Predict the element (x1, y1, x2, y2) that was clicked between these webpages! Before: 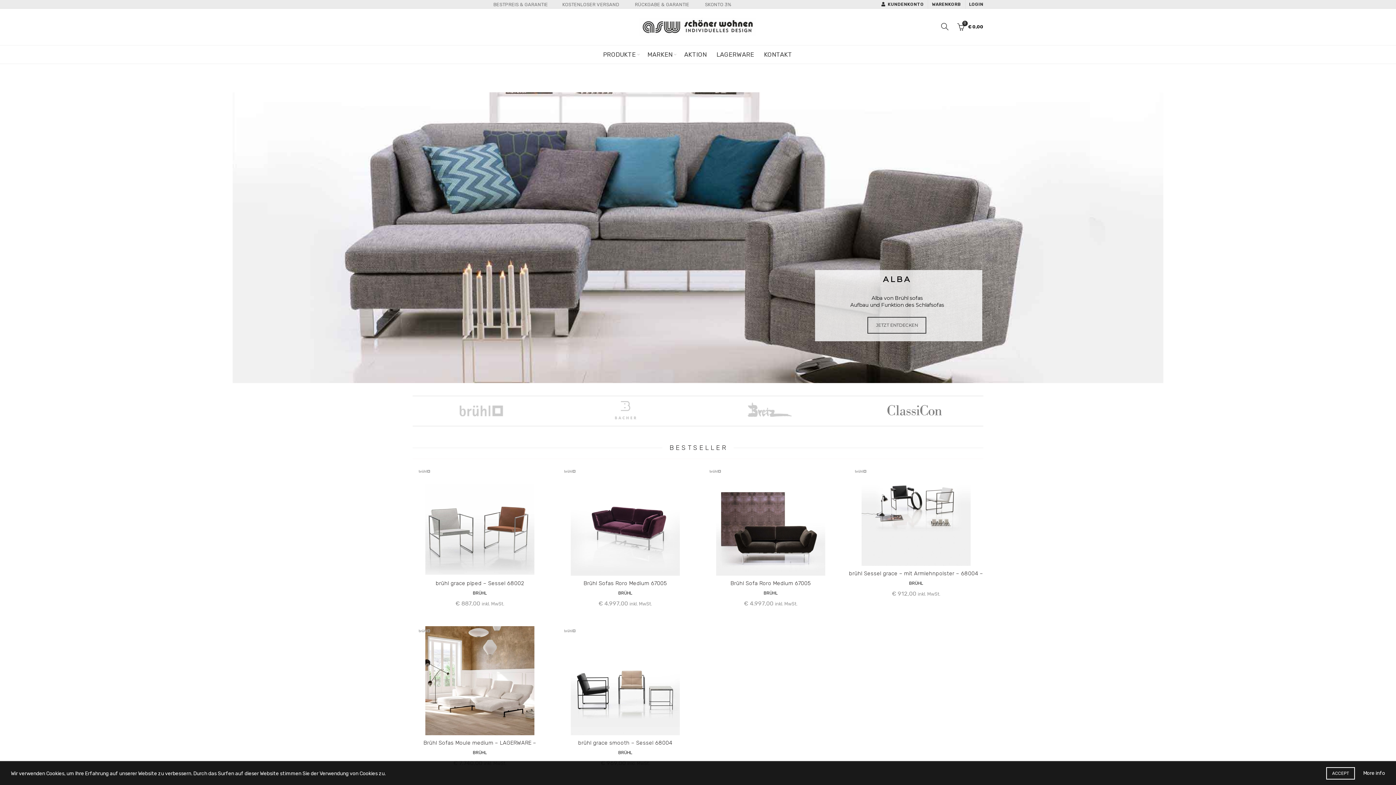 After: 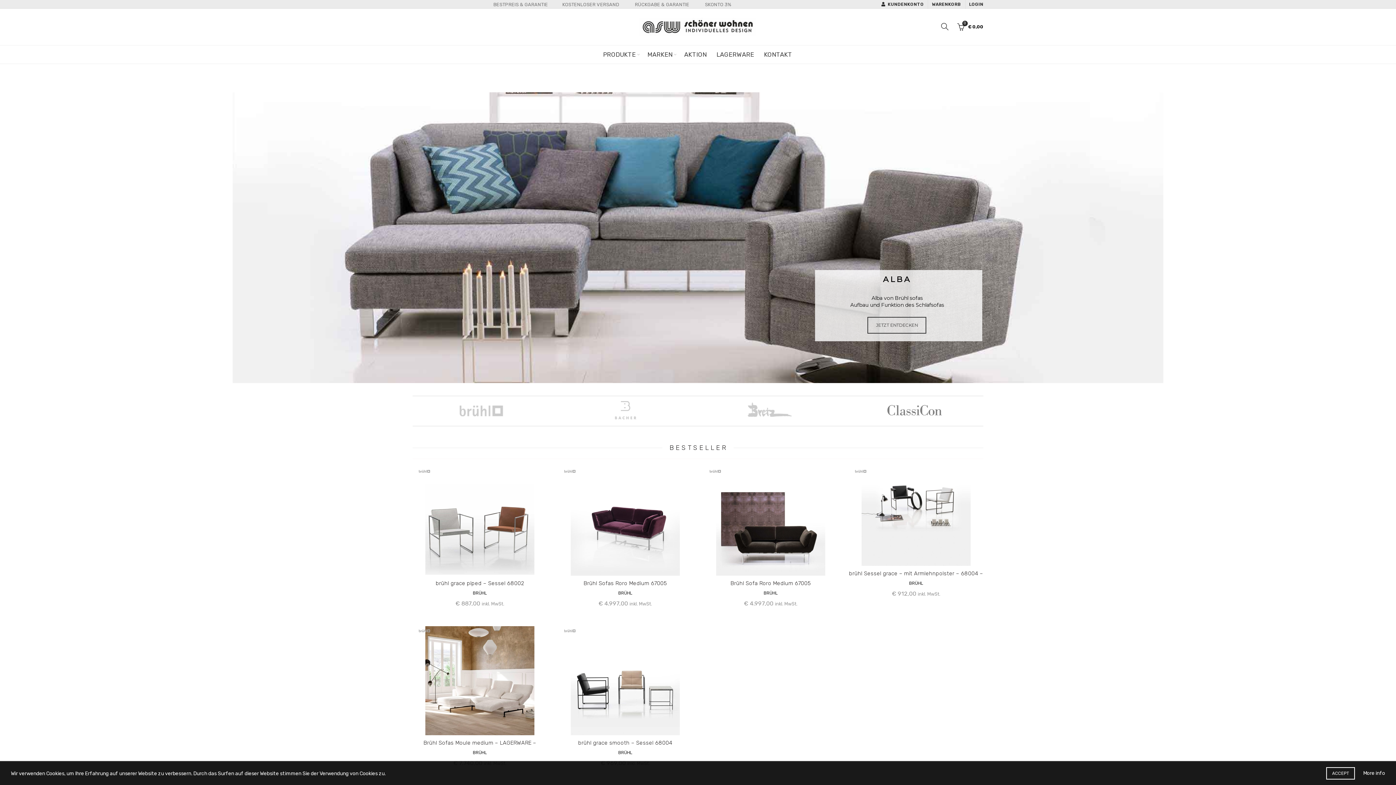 Action: bbox: (562, 1, 619, 7) label: KOSTENLOSER VERSAND